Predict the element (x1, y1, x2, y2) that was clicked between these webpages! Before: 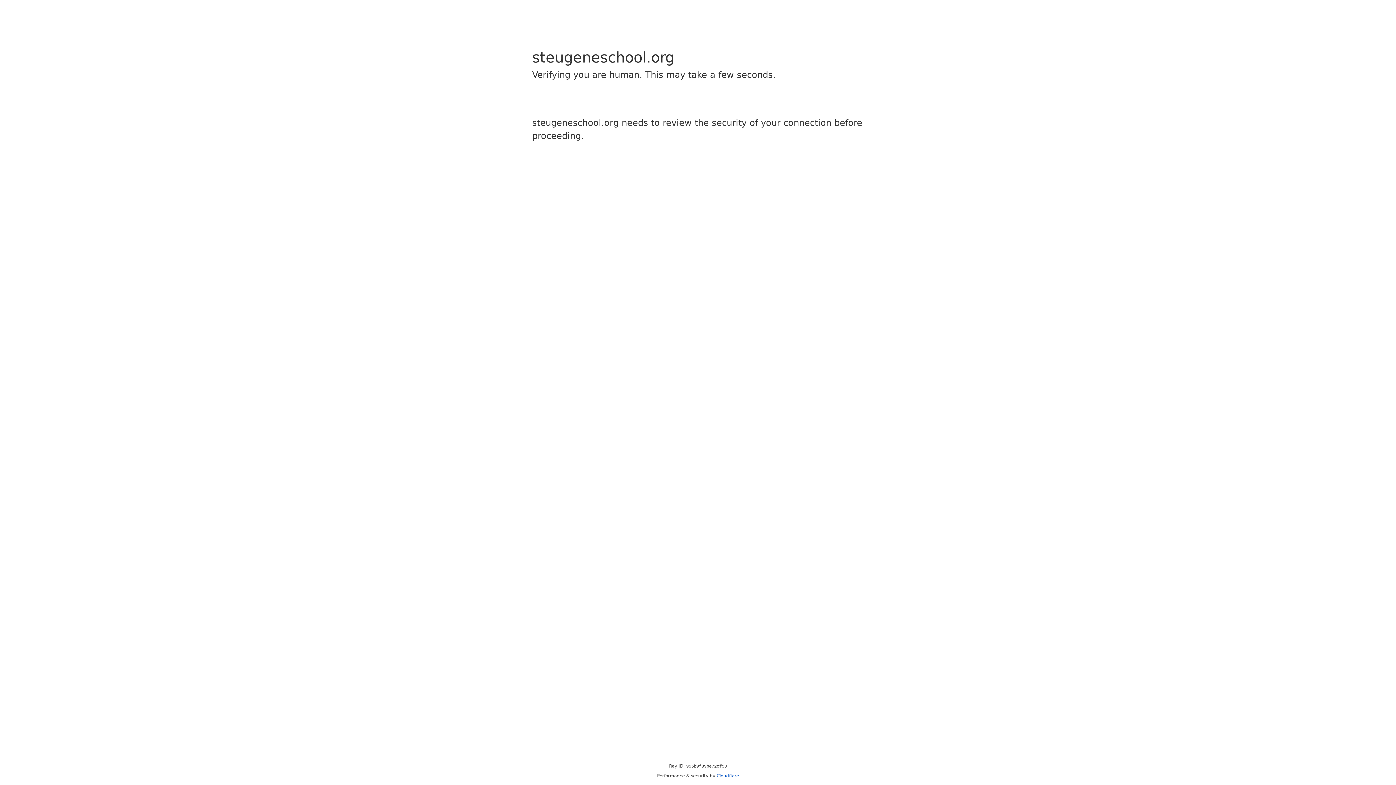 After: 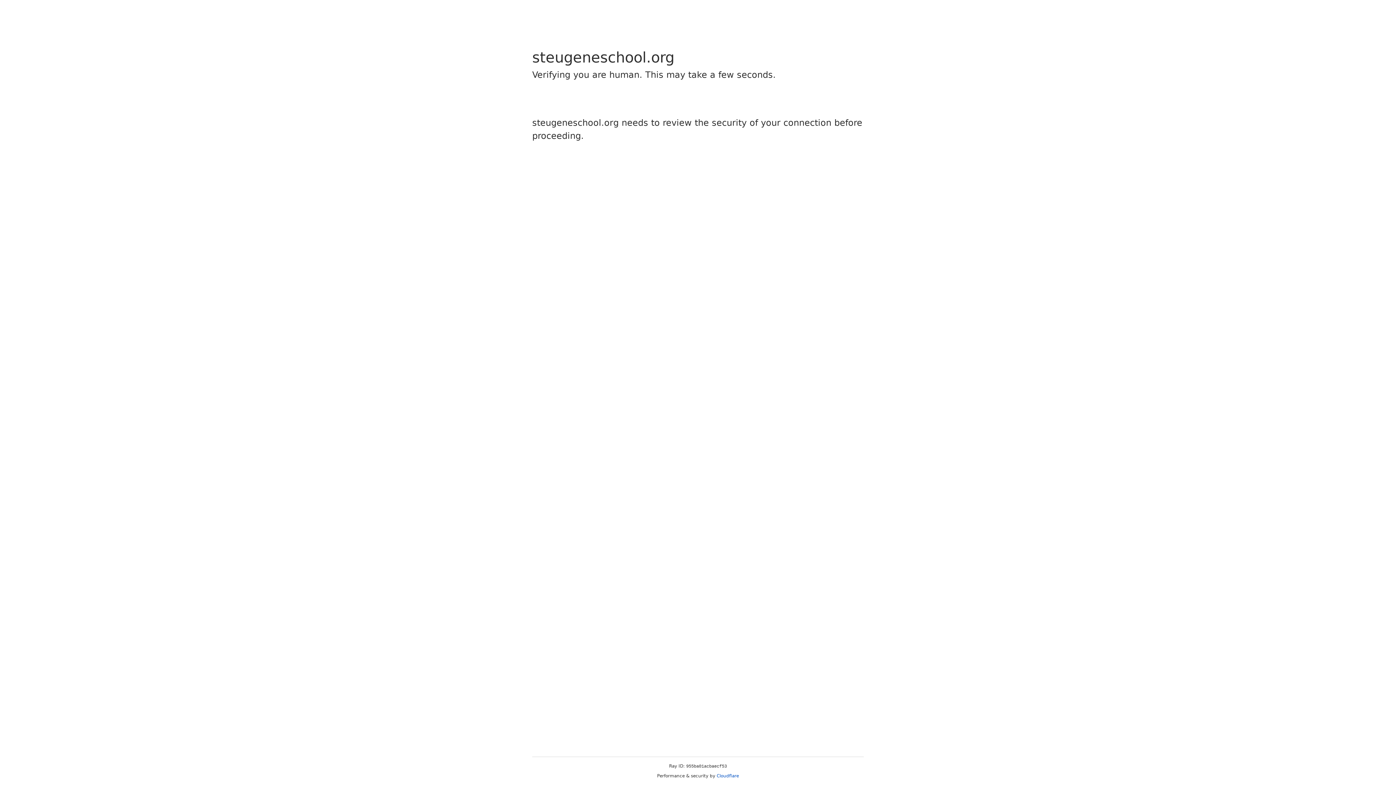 Action: label: Cloudflare bbox: (716, 773, 739, 778)